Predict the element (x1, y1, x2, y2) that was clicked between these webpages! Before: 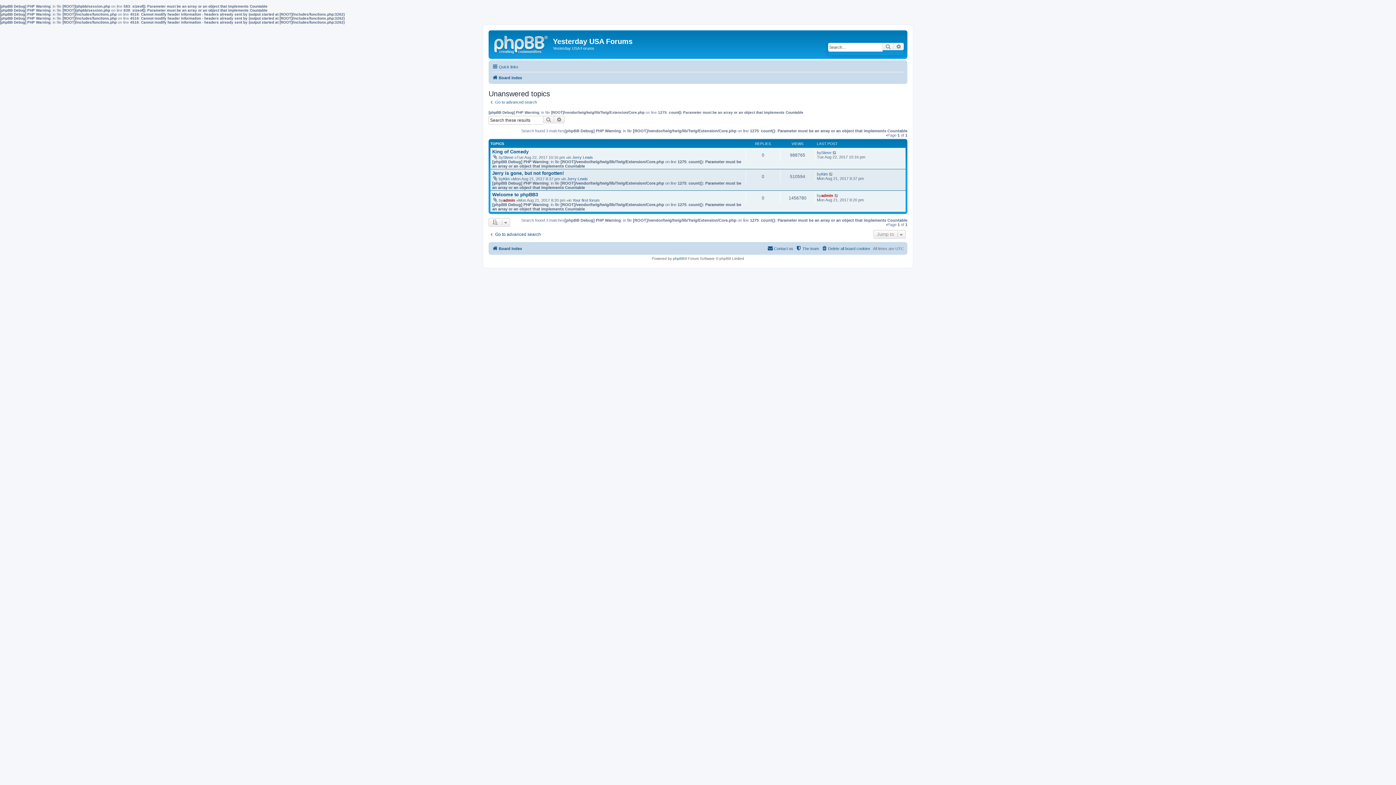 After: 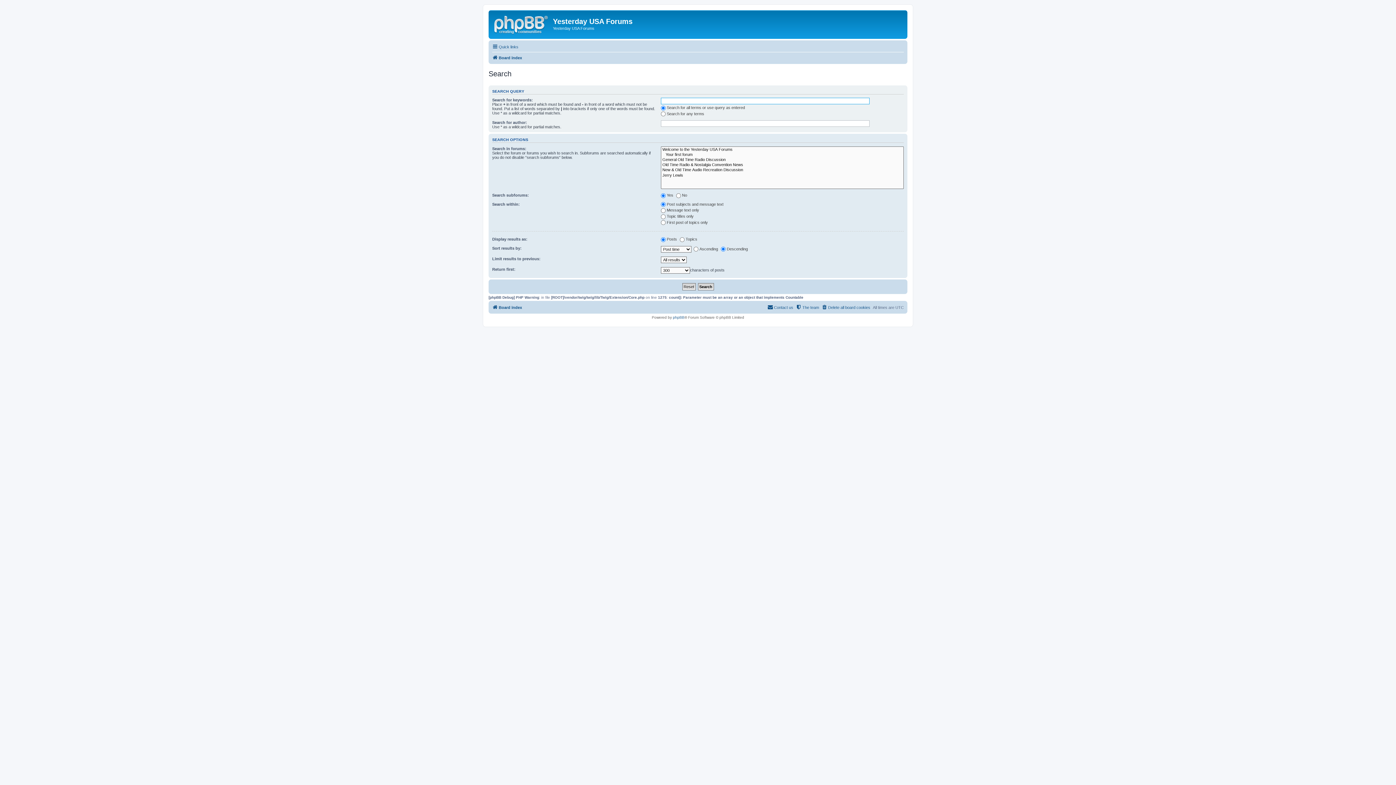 Action: label: Go to advanced search bbox: (488, 99, 537, 104)